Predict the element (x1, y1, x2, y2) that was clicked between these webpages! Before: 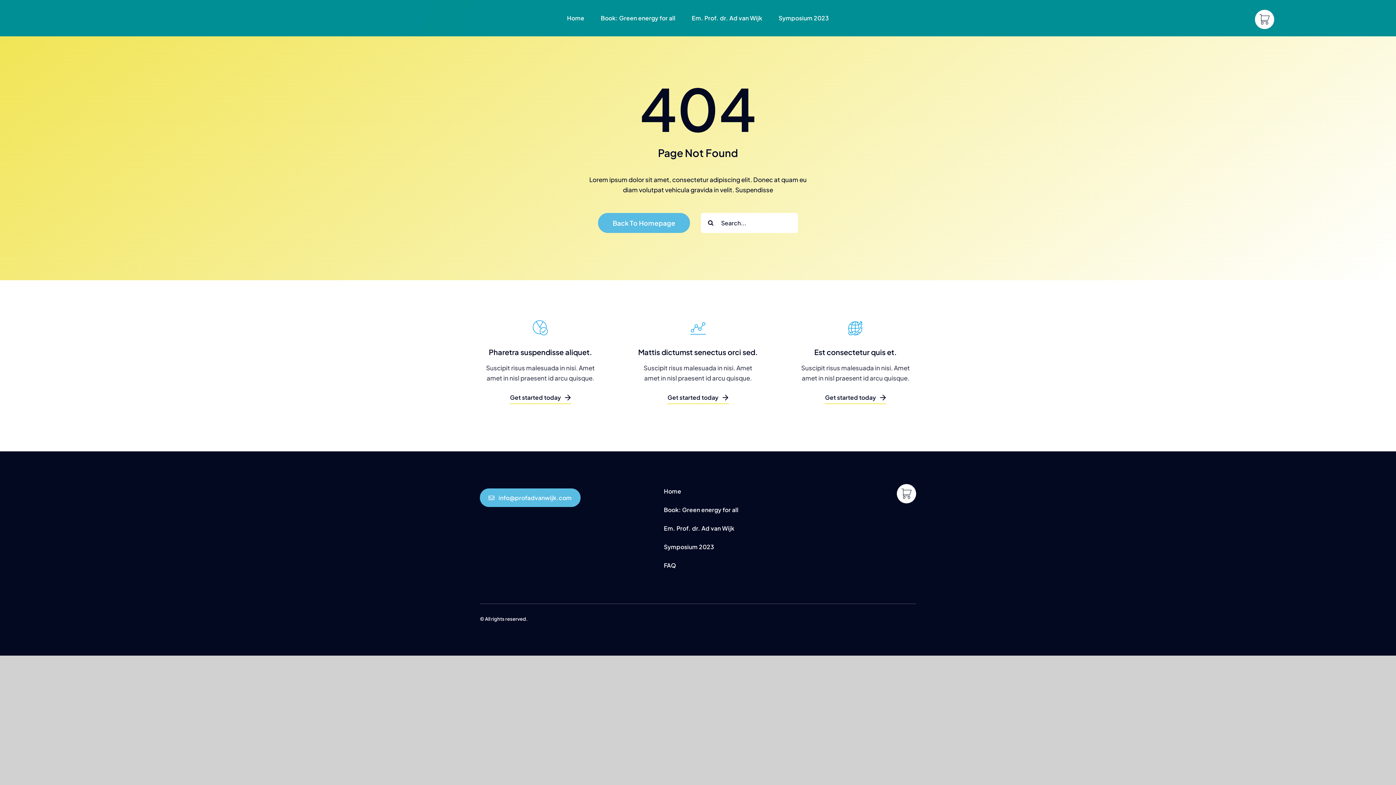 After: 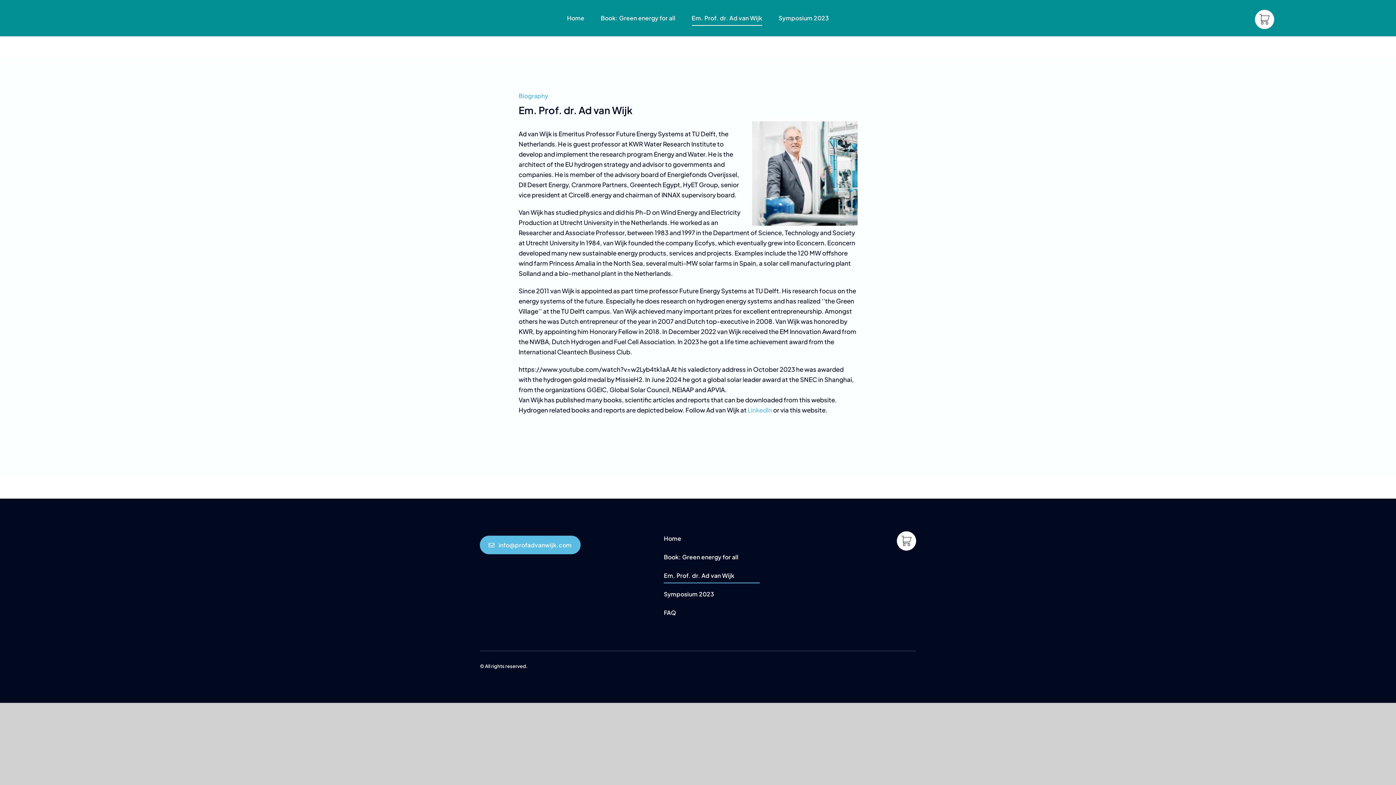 Action: label: Em. Prof. dr. Ad van Wijk bbox: (691, 10, 762, 25)